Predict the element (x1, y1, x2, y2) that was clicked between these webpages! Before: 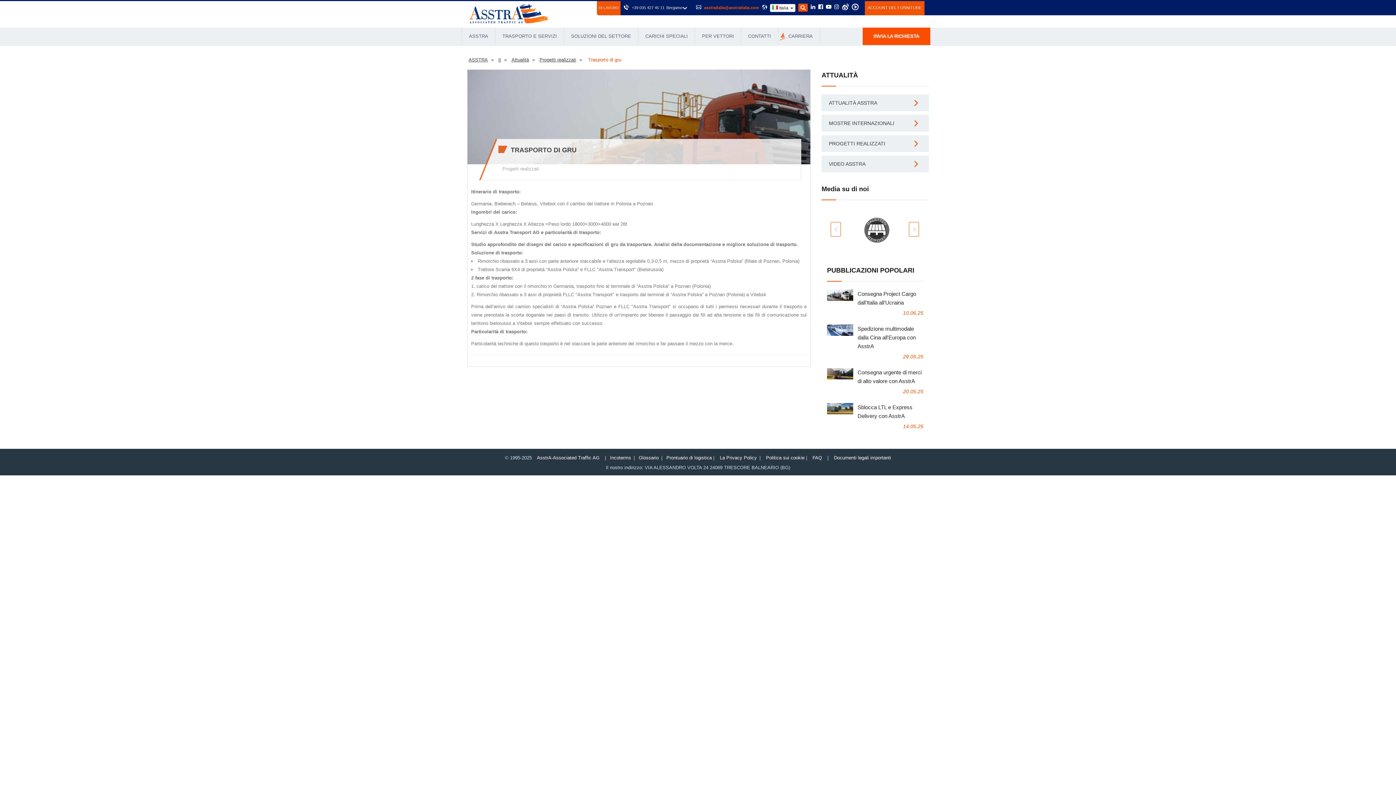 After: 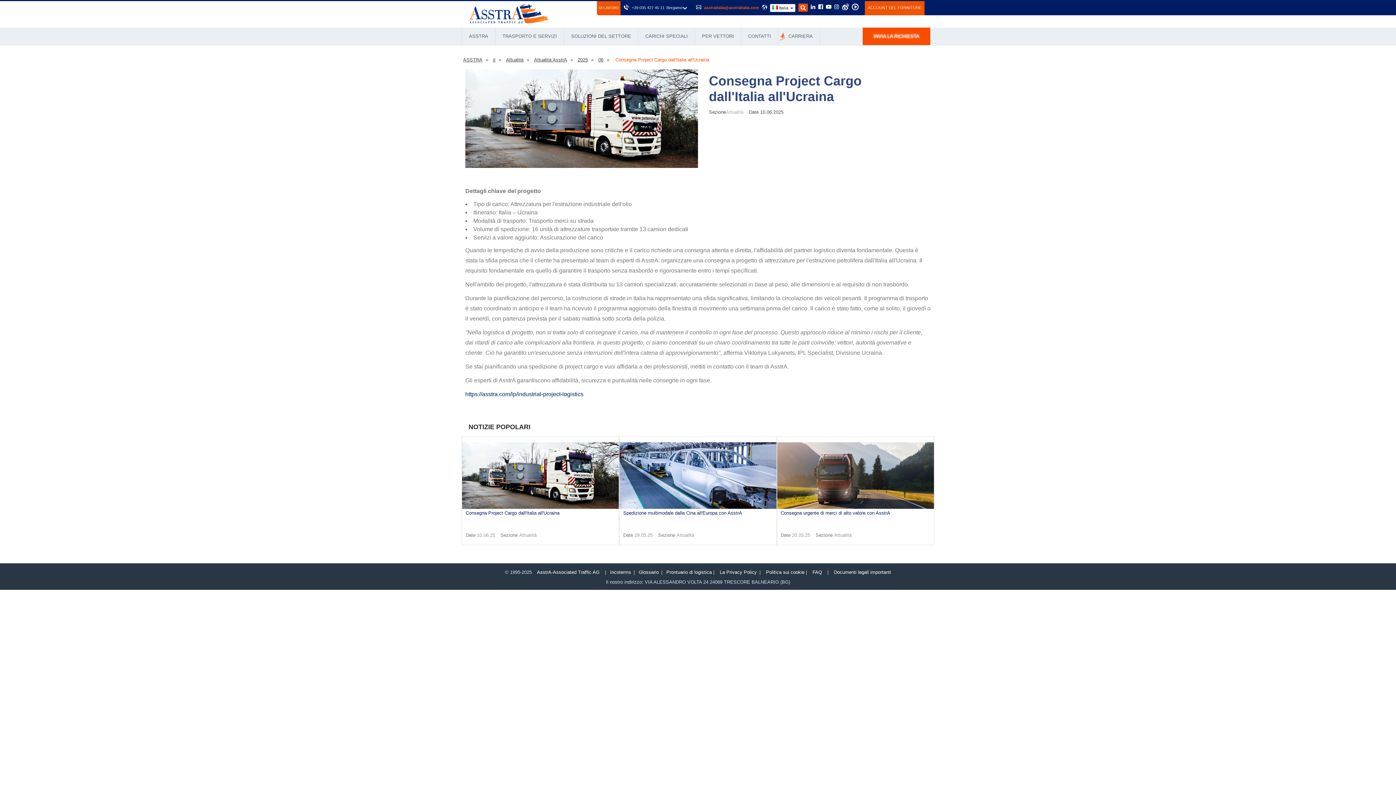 Action: bbox: (827, 289, 853, 300)